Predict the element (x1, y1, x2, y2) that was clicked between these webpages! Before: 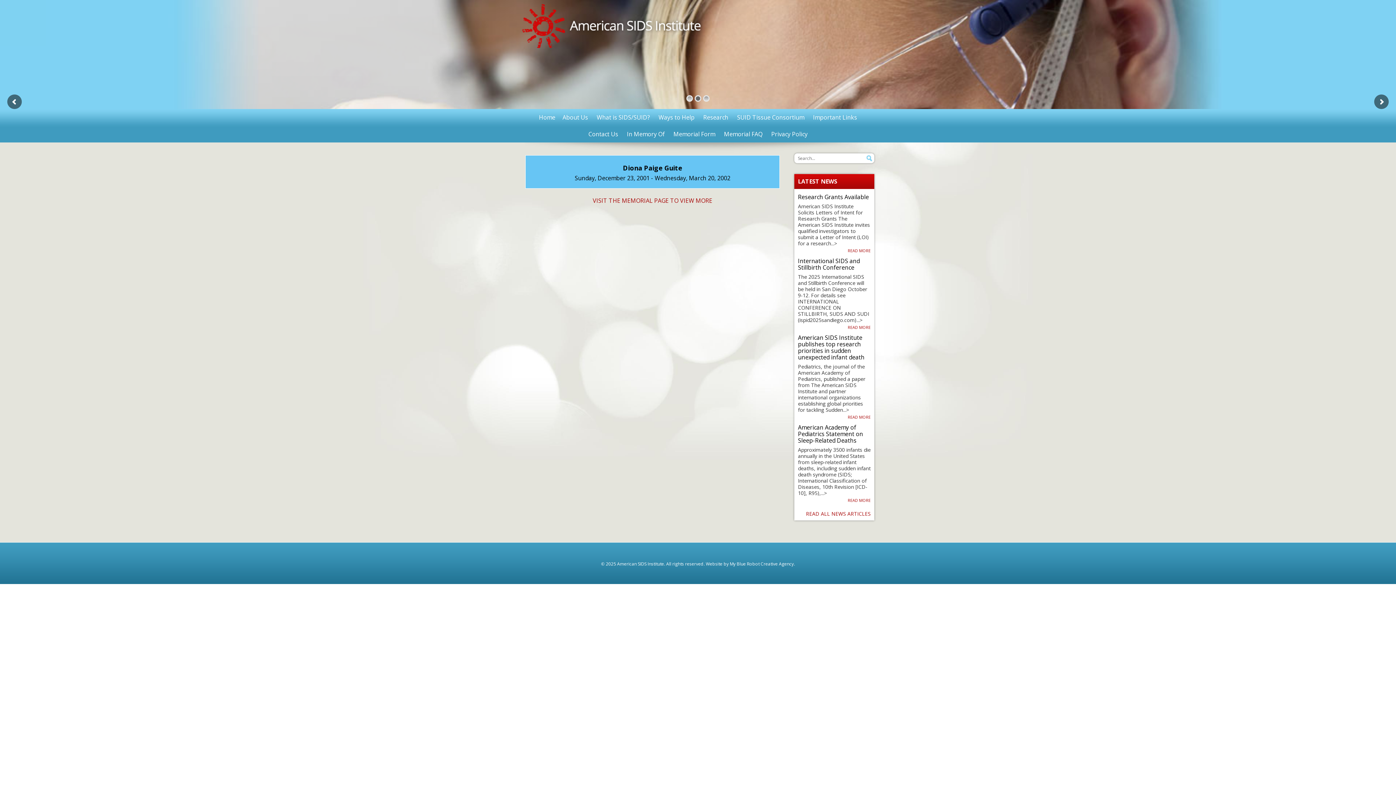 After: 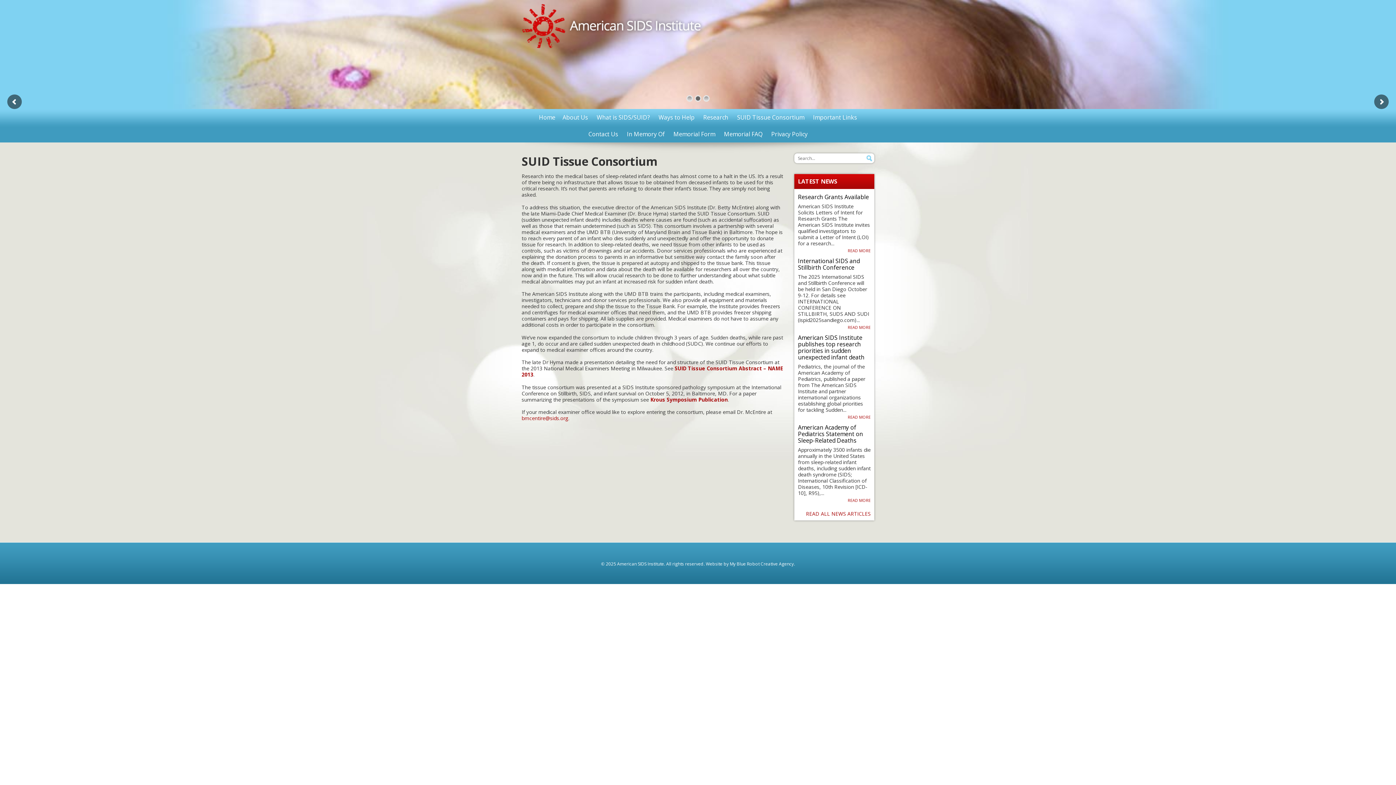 Action: label: SUID Tissue Consortium bbox: (733, 109, 808, 125)